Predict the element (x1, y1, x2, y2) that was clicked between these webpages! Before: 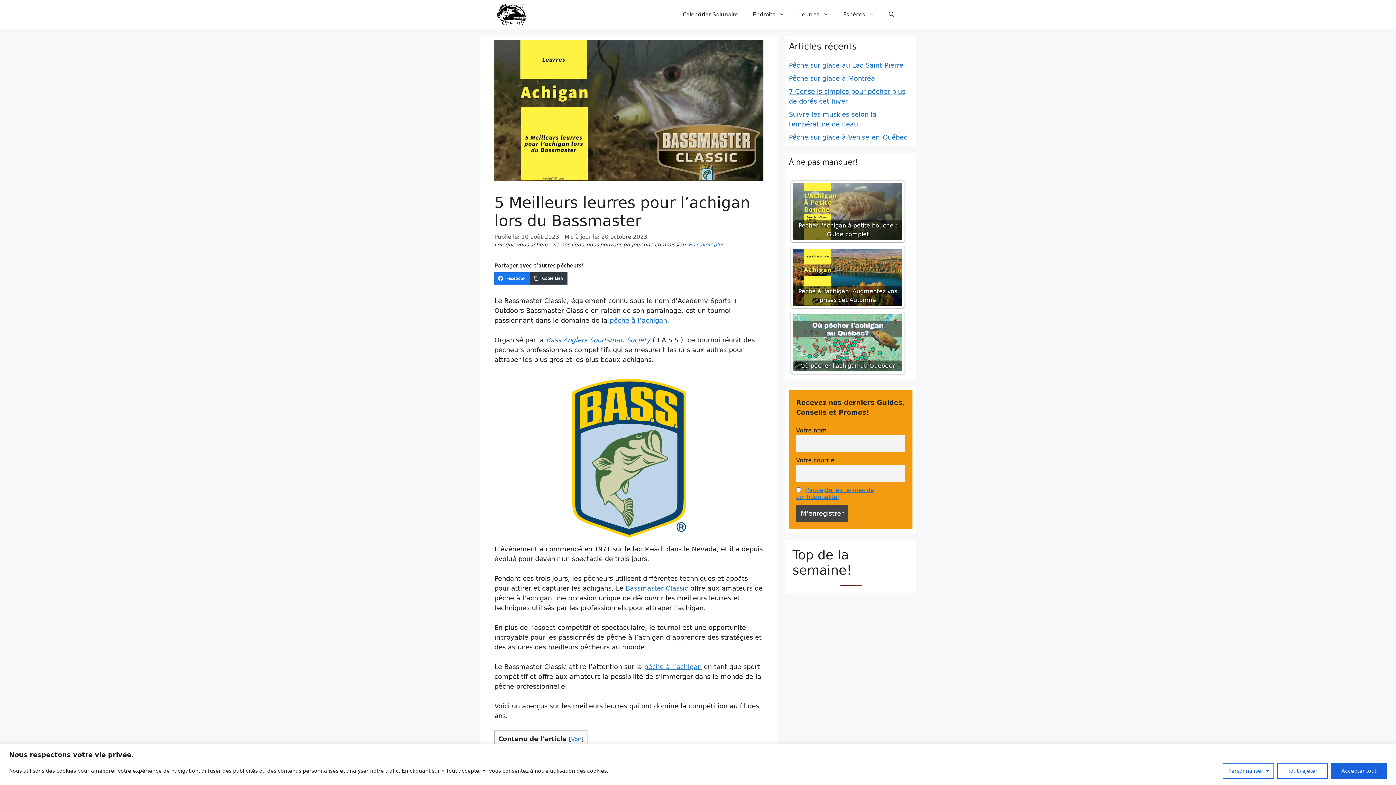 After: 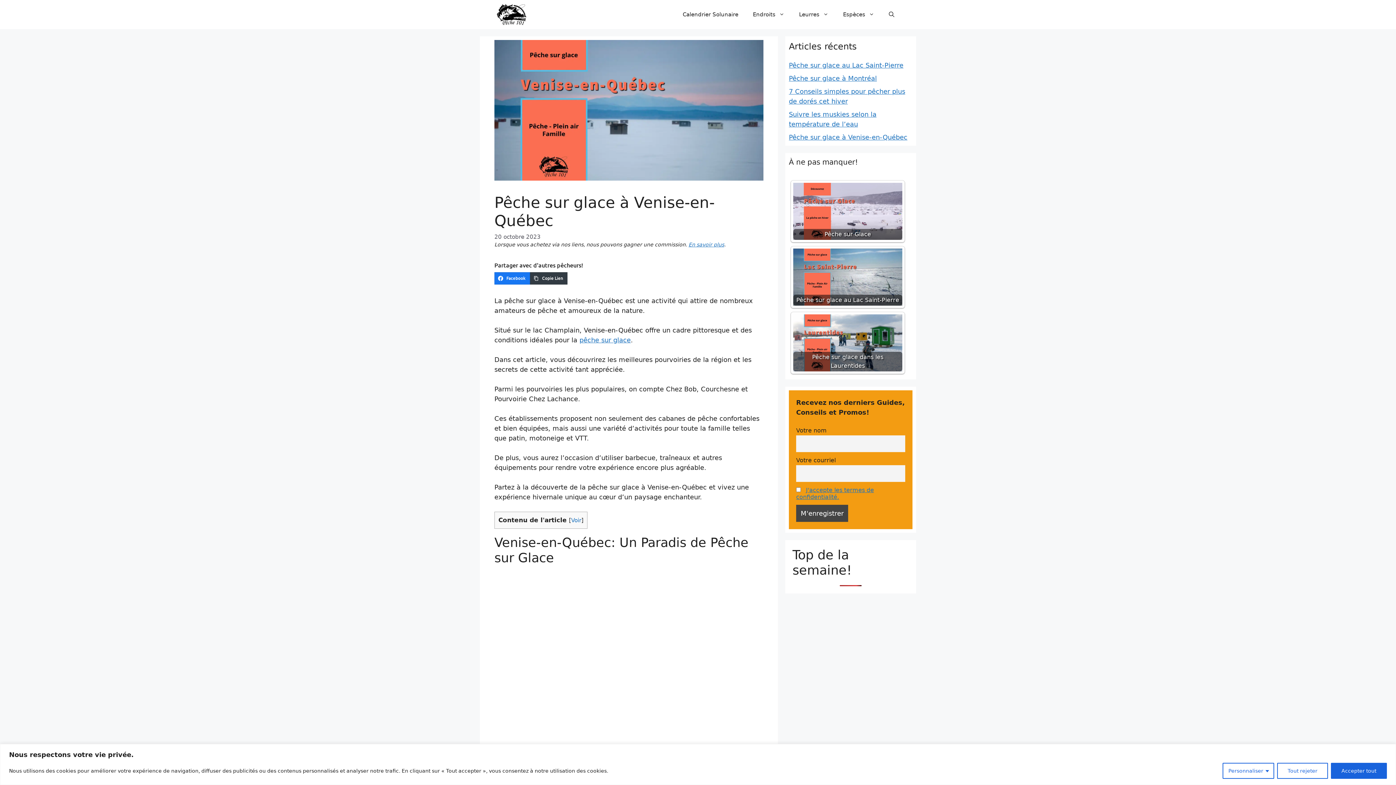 Action: label: Pêche sur glace à Venise-en-Québec bbox: (789, 133, 907, 141)